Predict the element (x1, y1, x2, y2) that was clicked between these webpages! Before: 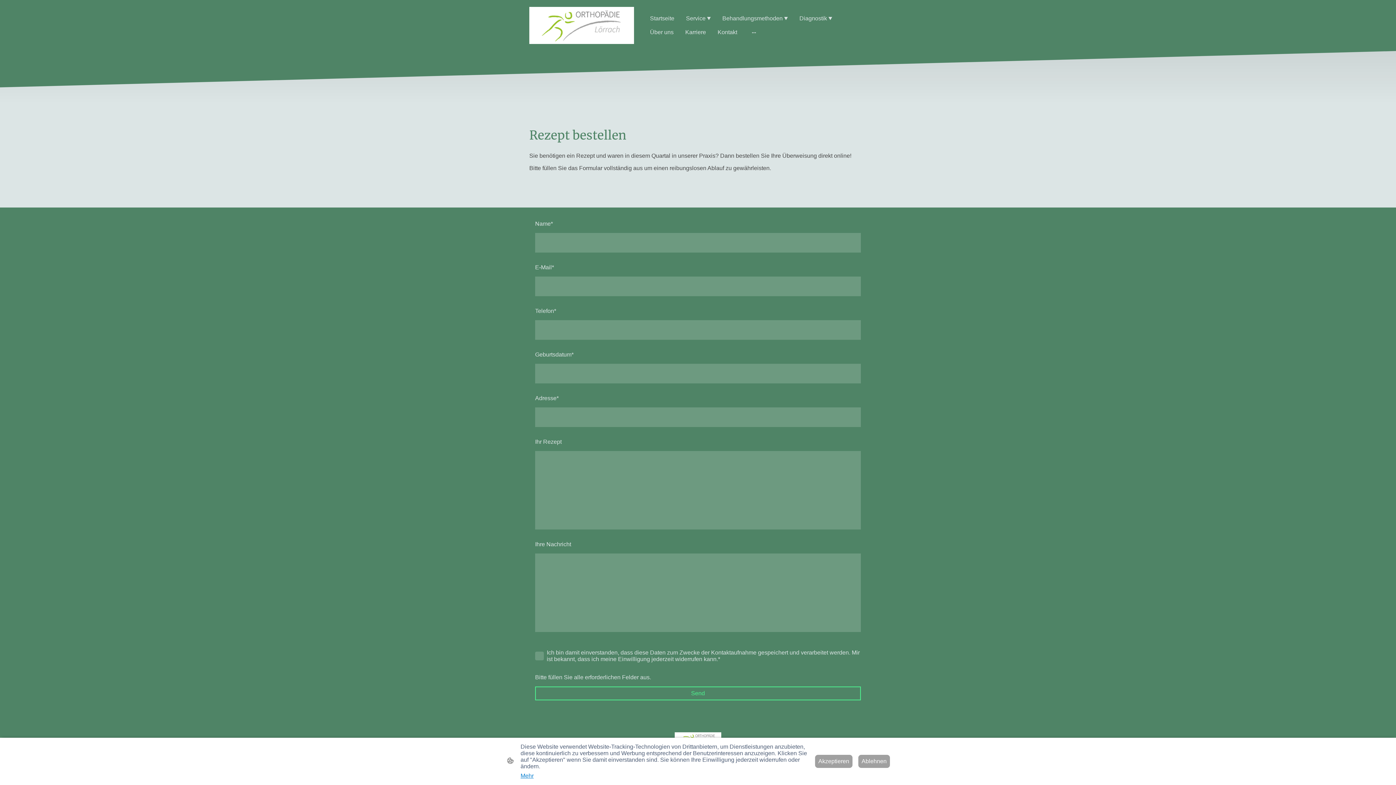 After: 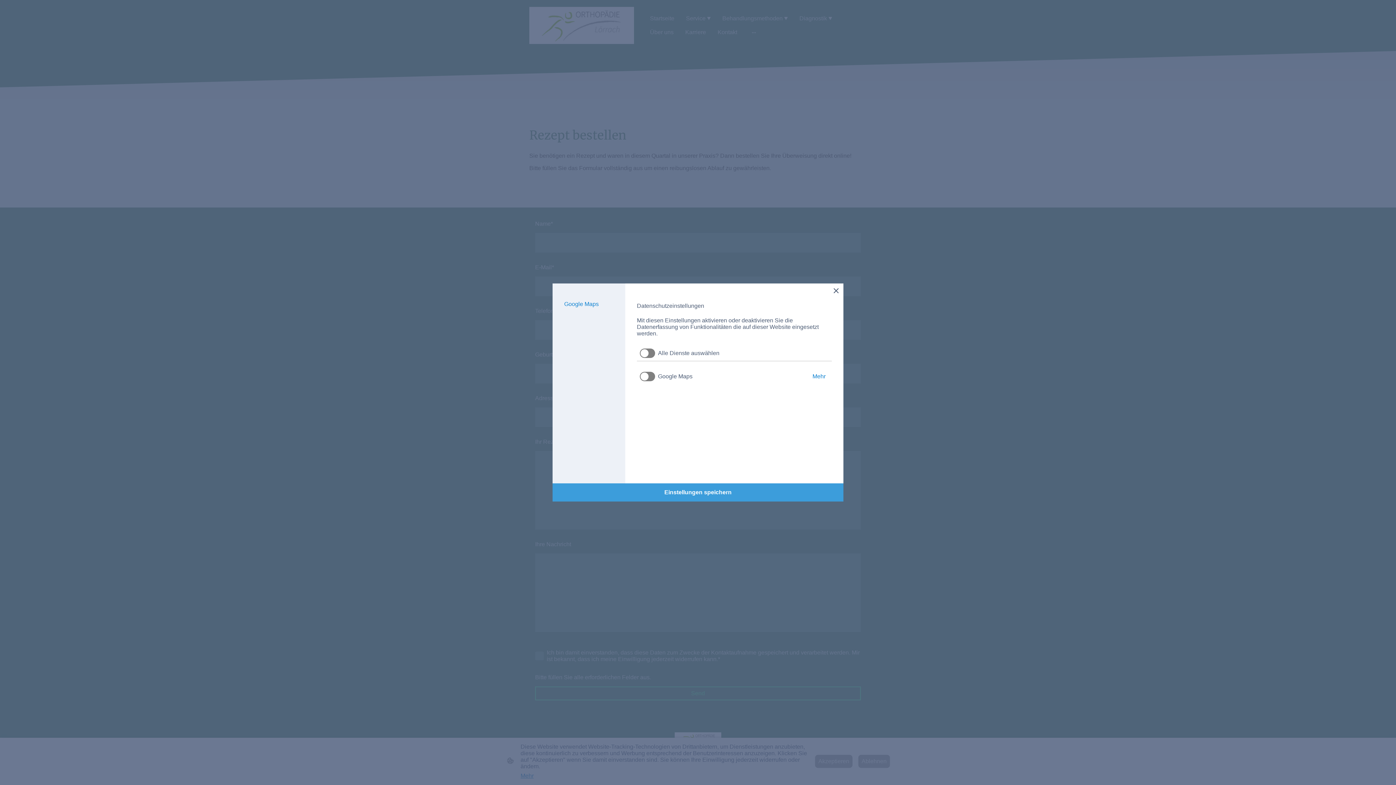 Action: label: Mehr bbox: (520, 773, 533, 779)